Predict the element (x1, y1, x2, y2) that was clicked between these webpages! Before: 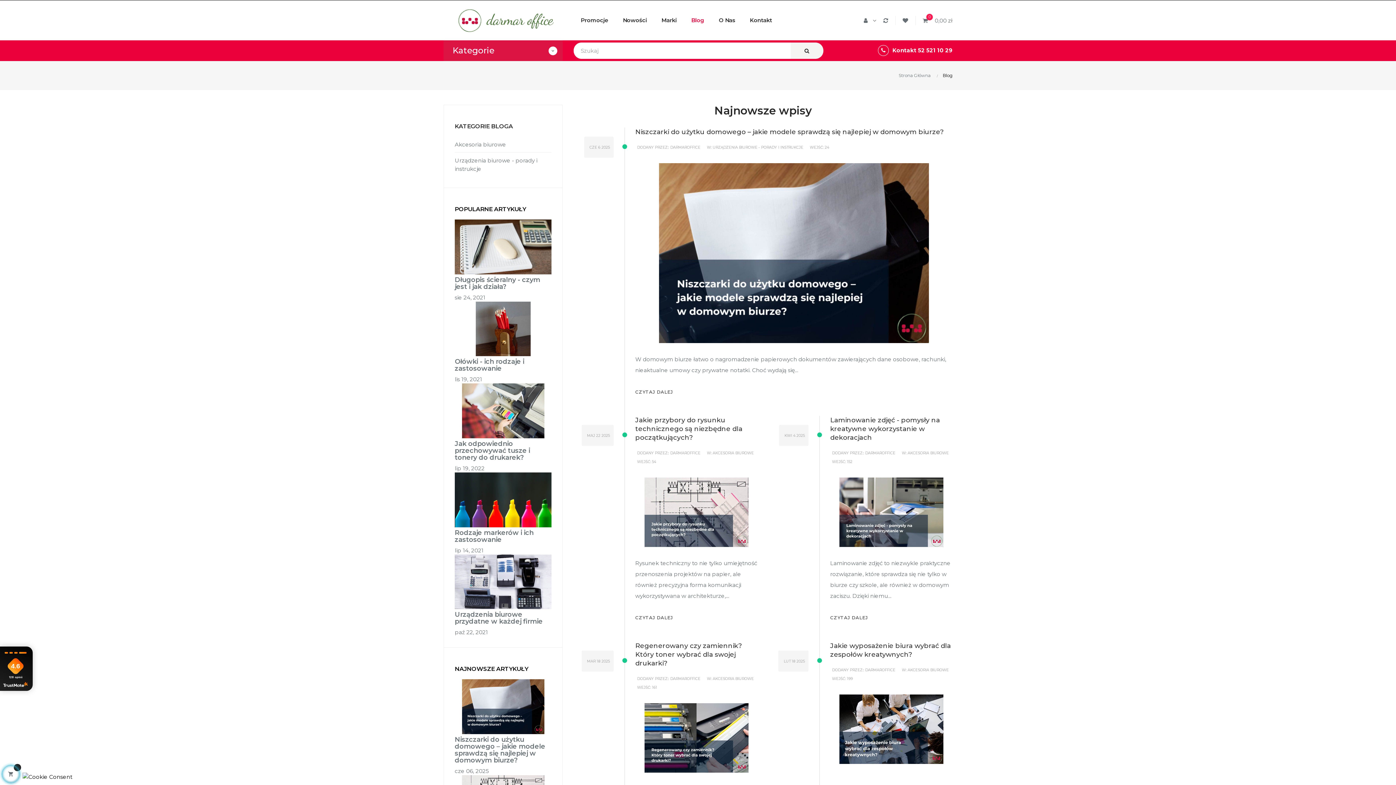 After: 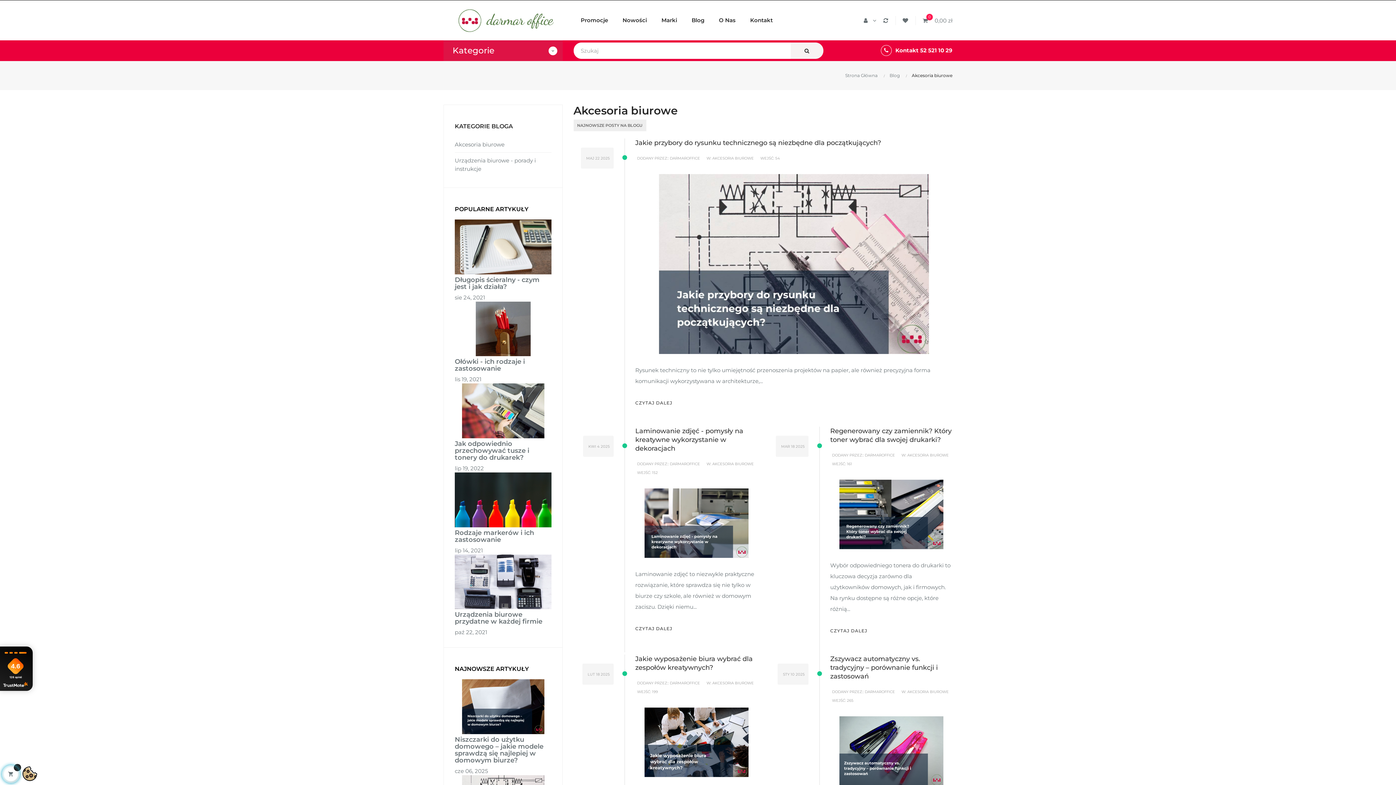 Action: label: Akcesoria biurowe bbox: (454, 136, 551, 152)